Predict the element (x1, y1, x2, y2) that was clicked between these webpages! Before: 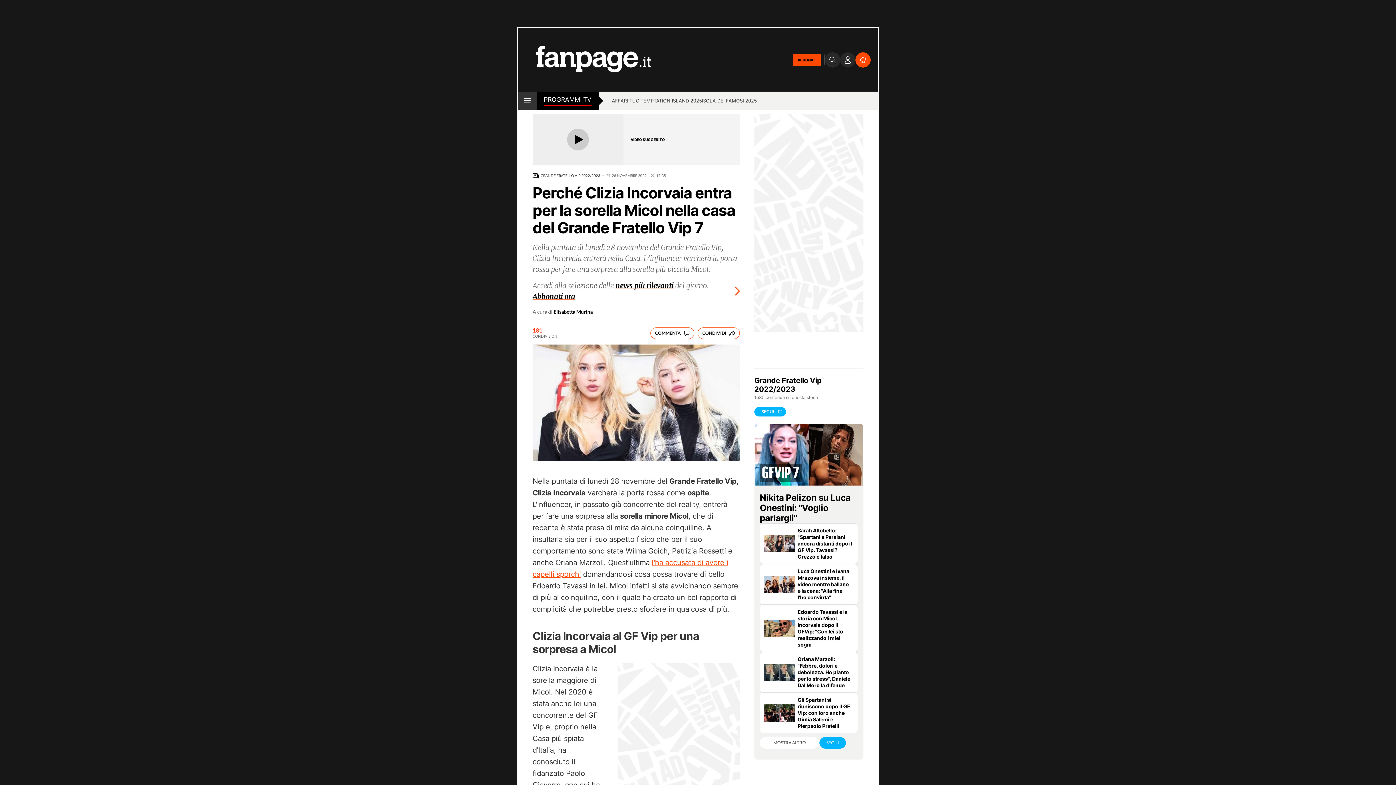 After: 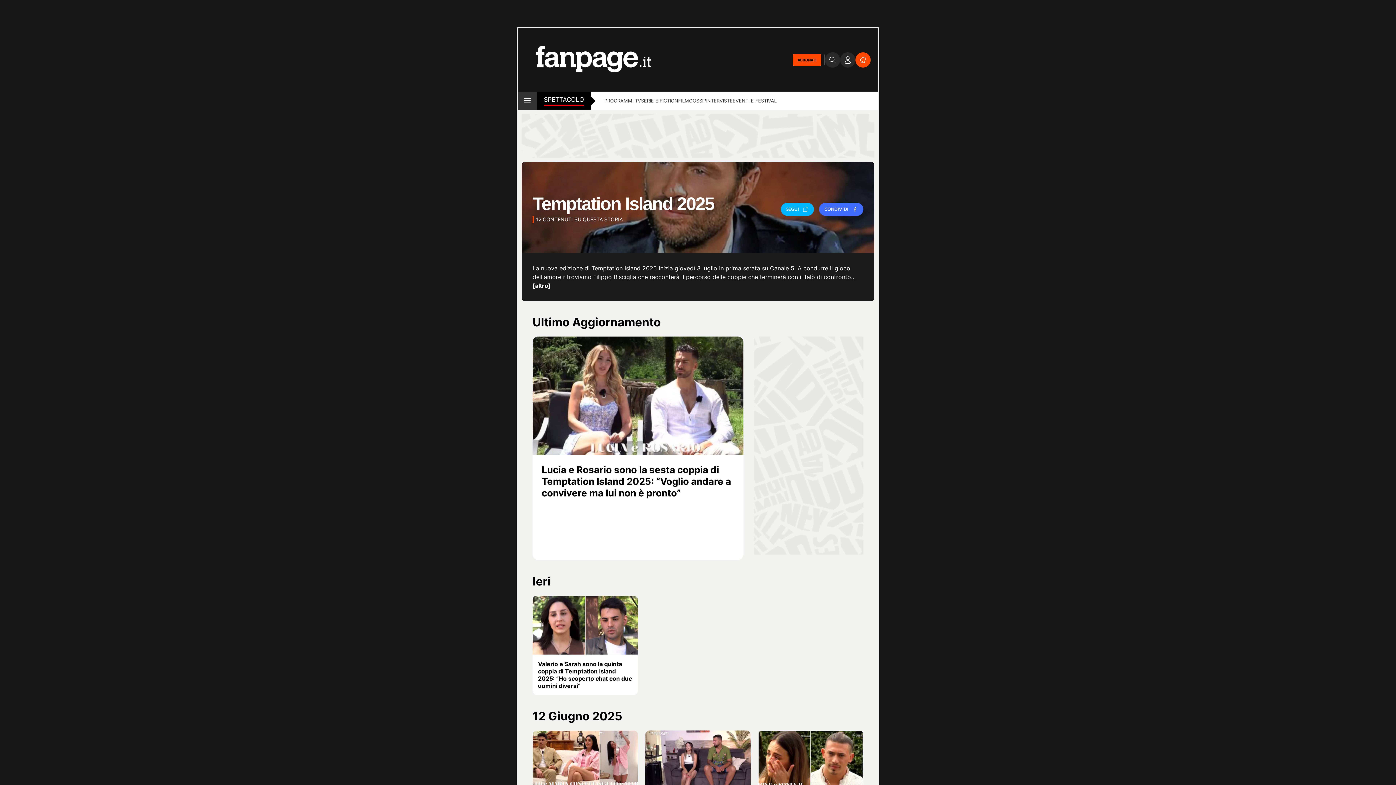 Action: label: TEMPTATION ISLAND 2025 bbox: (640, 97, 702, 105)